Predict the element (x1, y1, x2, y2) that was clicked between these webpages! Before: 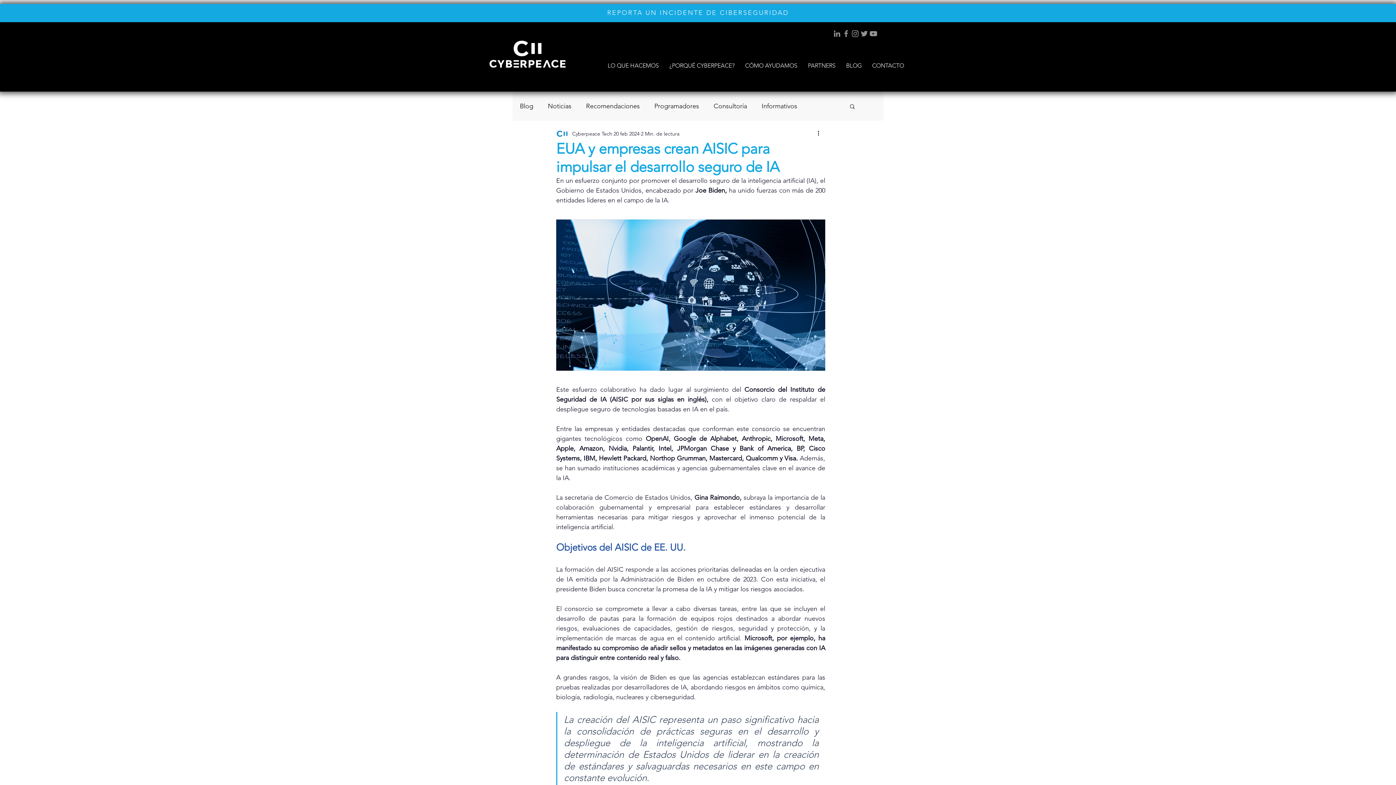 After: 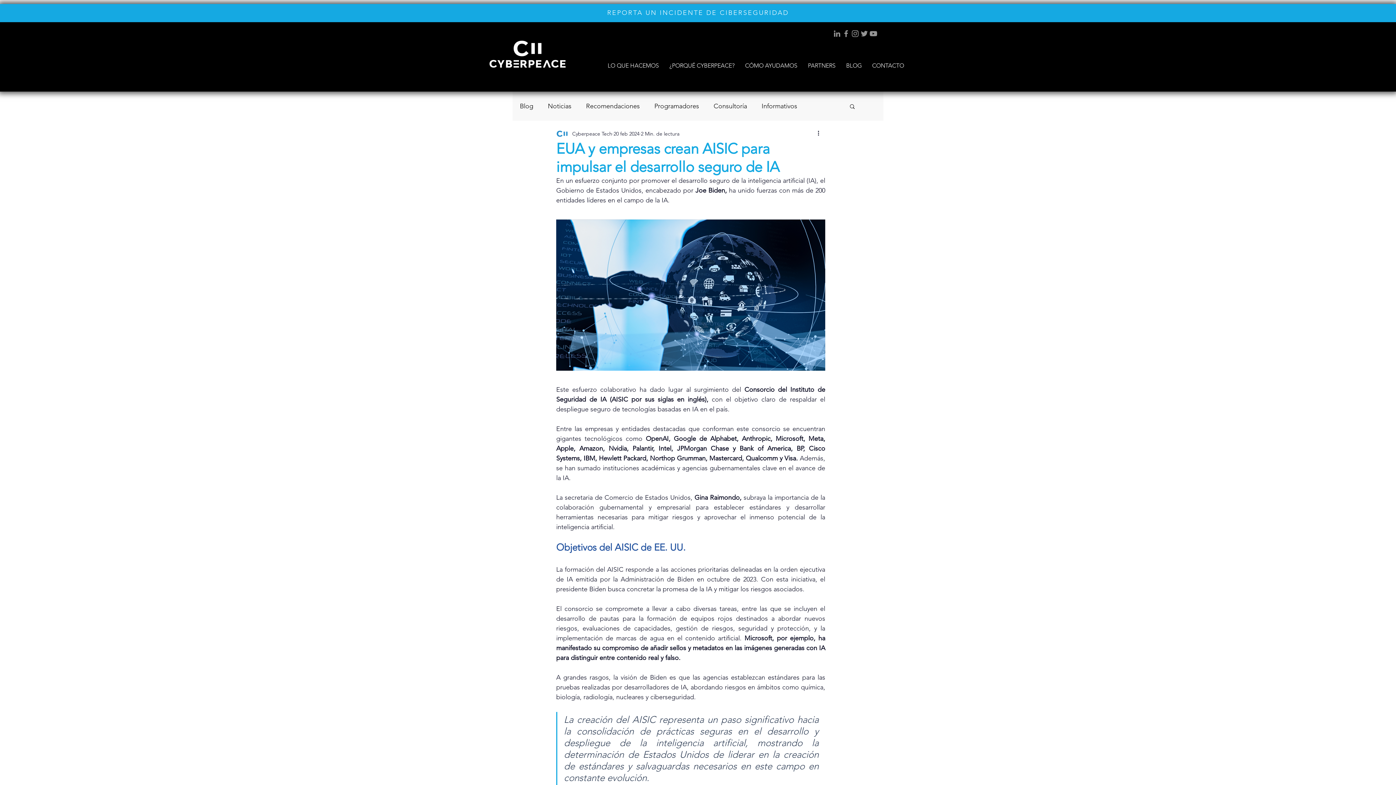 Action: label: Instagram bbox: (850, 29, 860, 38)